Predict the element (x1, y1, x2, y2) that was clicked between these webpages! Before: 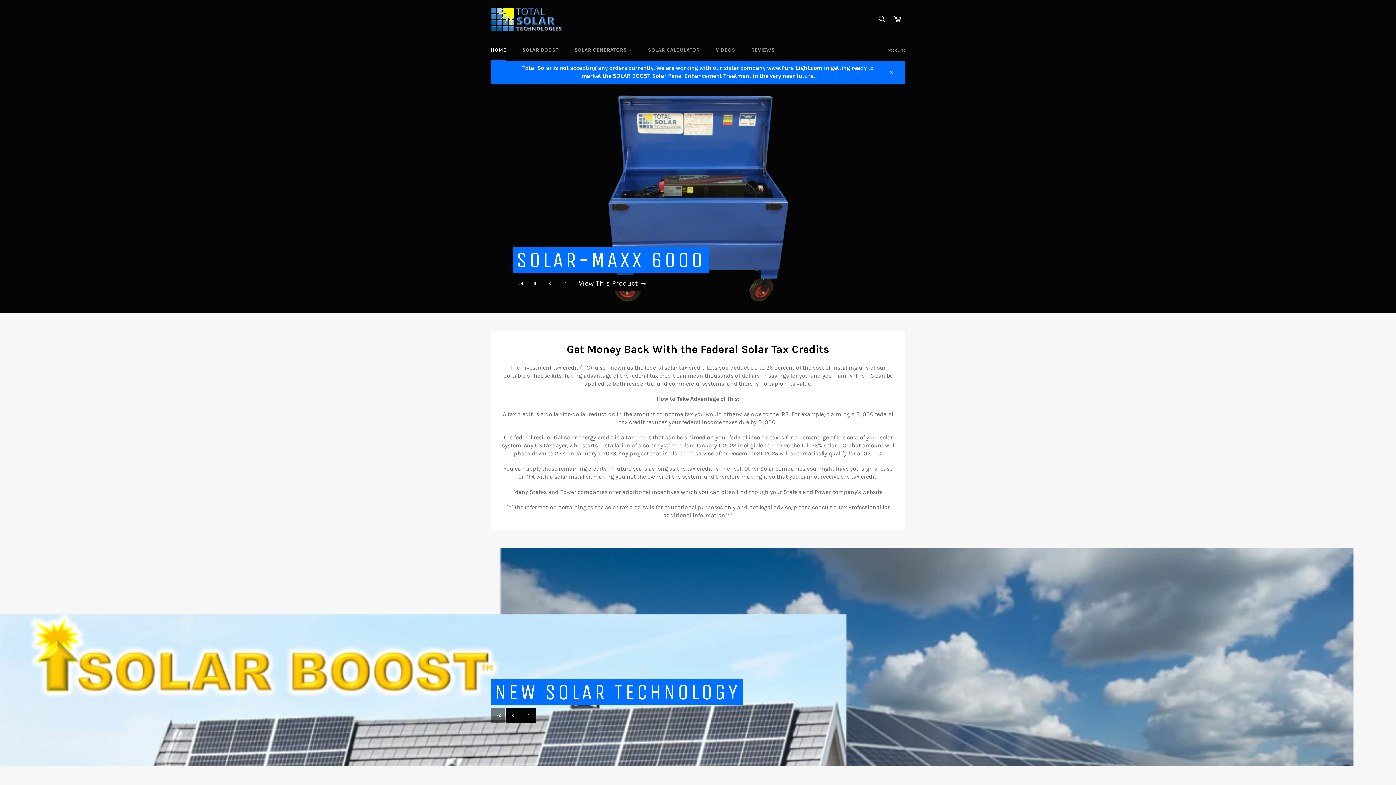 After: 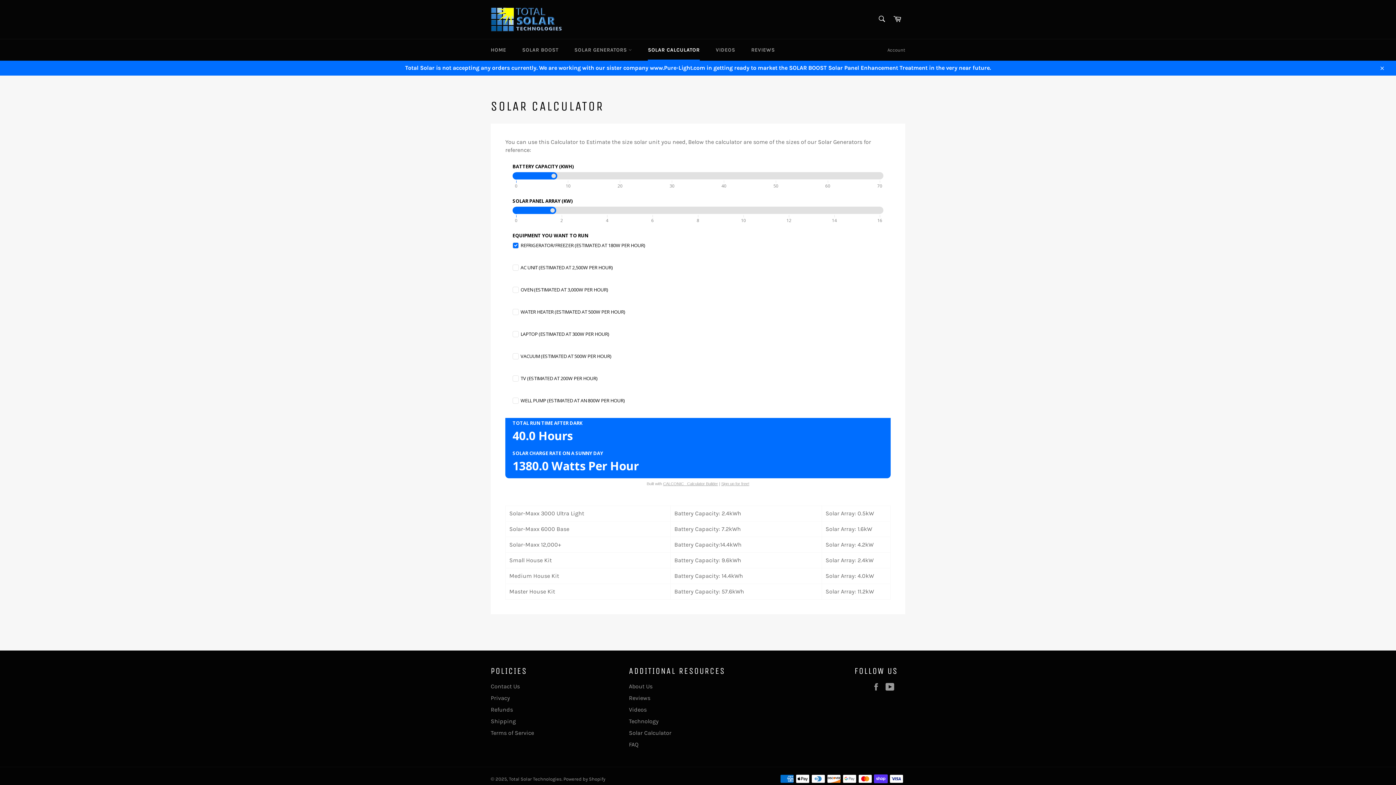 Action: bbox: (640, 39, 707, 60) label: SOLAR CALCULATOR